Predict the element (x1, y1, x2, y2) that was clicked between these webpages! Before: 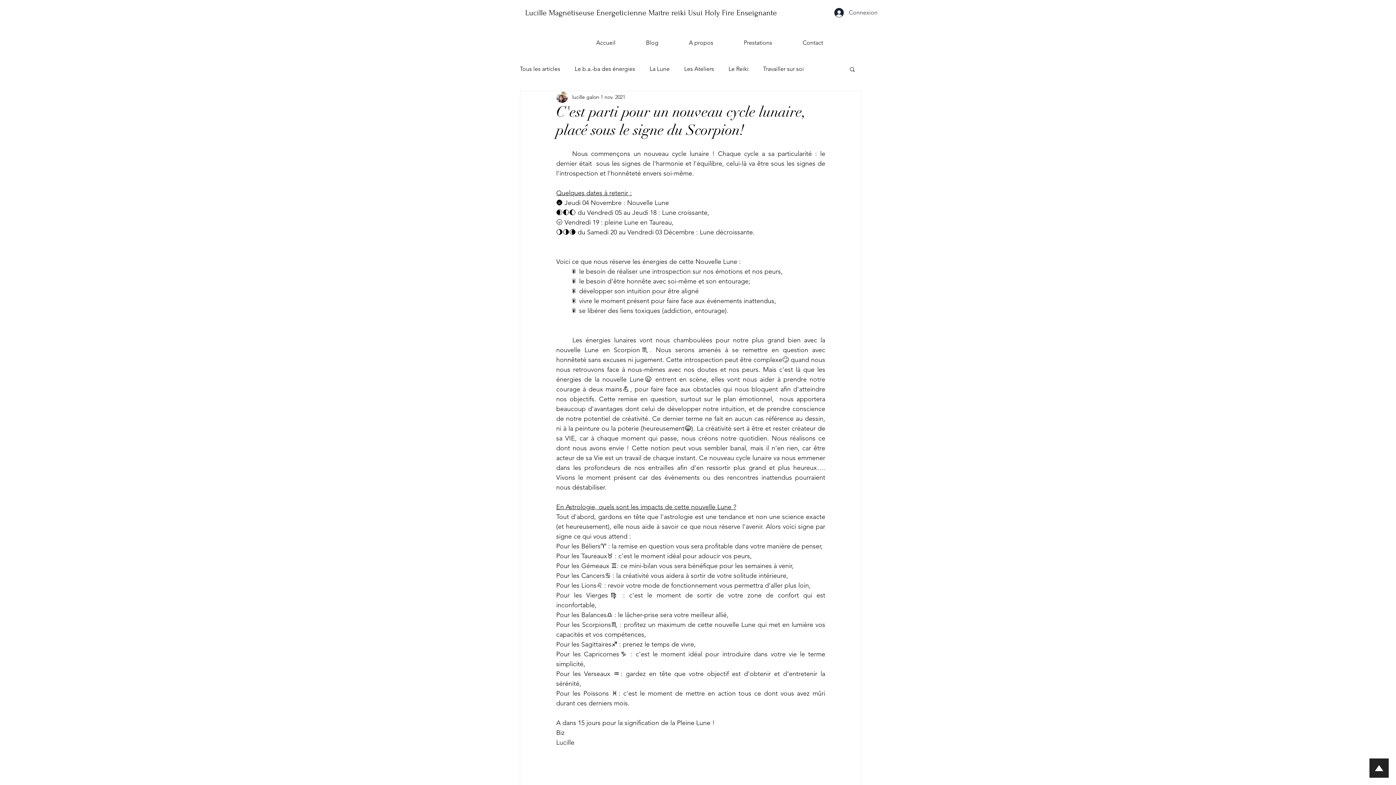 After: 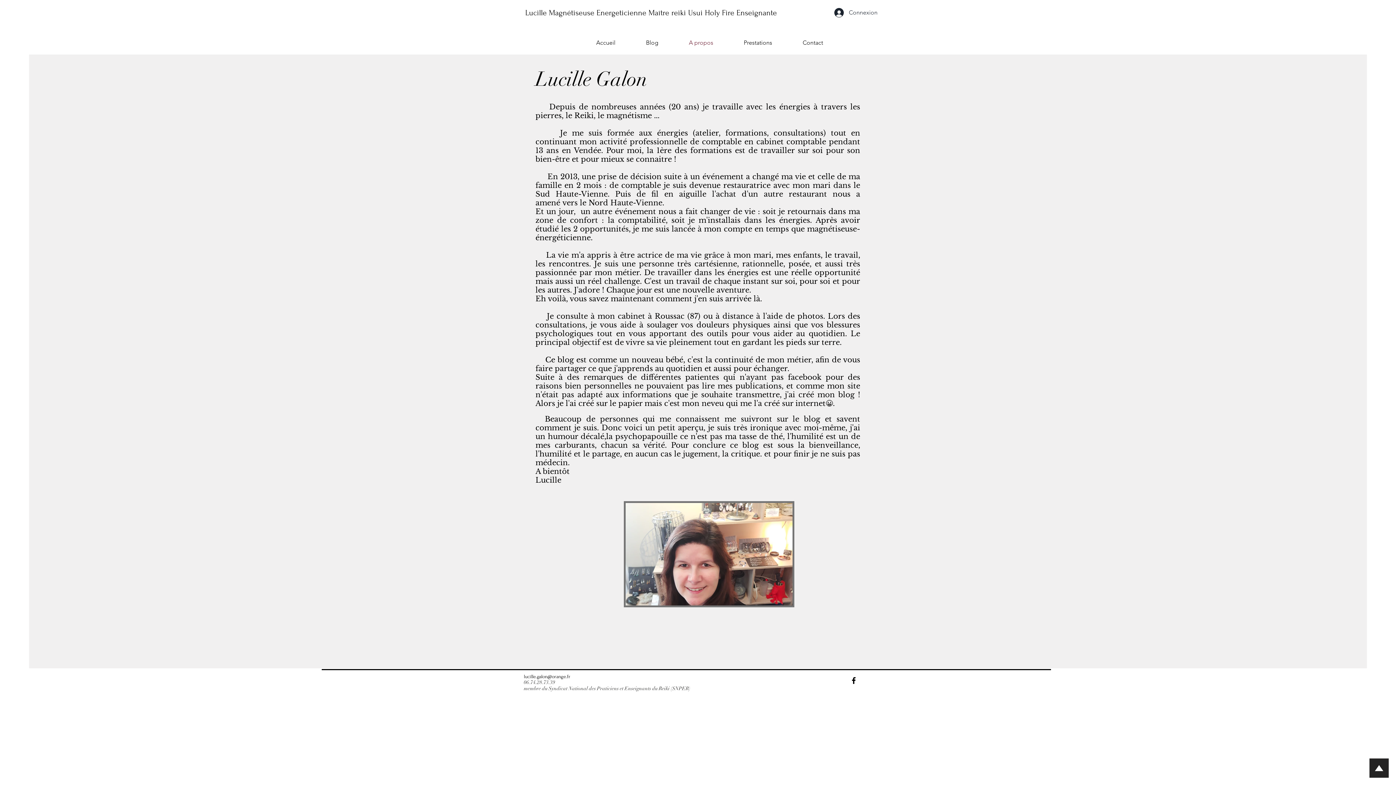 Action: label: A propos bbox: (673, 33, 728, 52)